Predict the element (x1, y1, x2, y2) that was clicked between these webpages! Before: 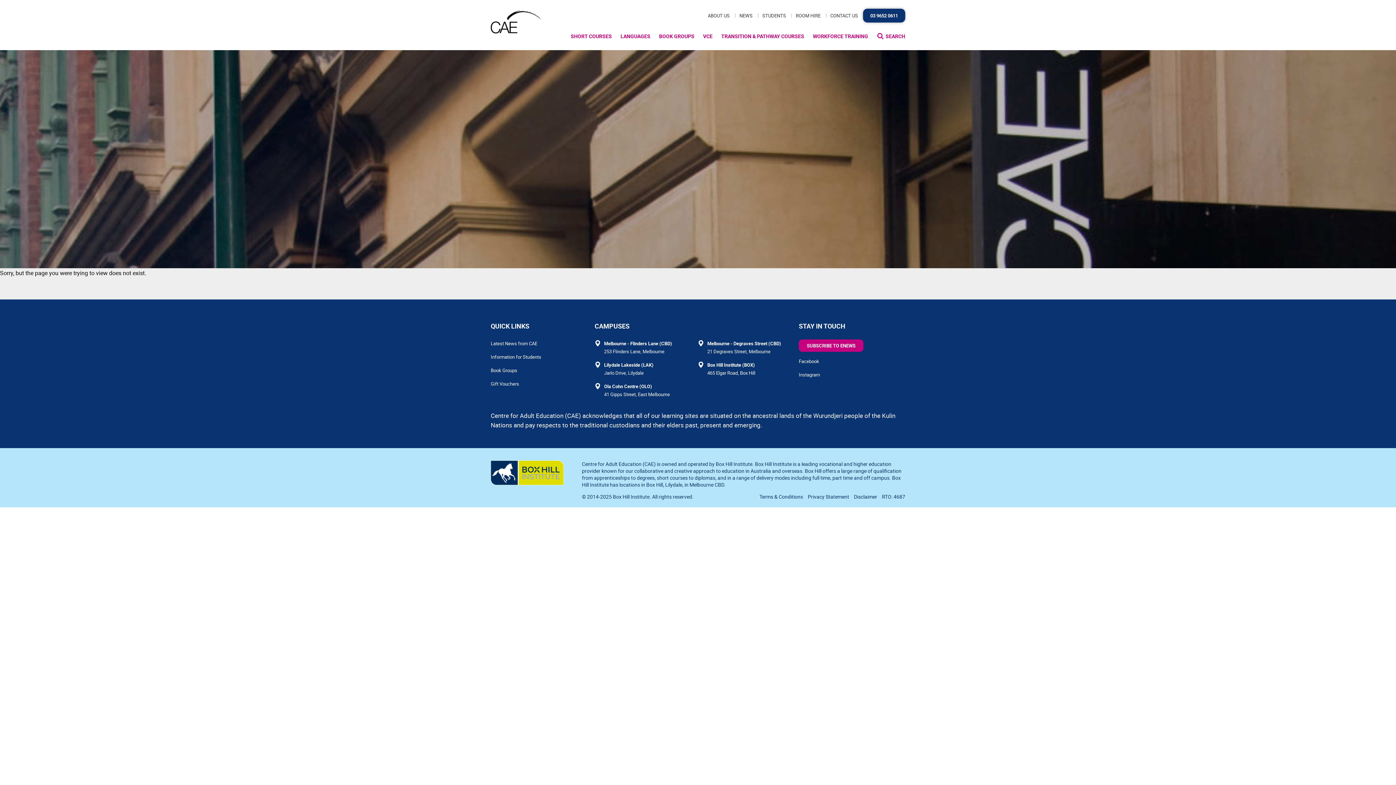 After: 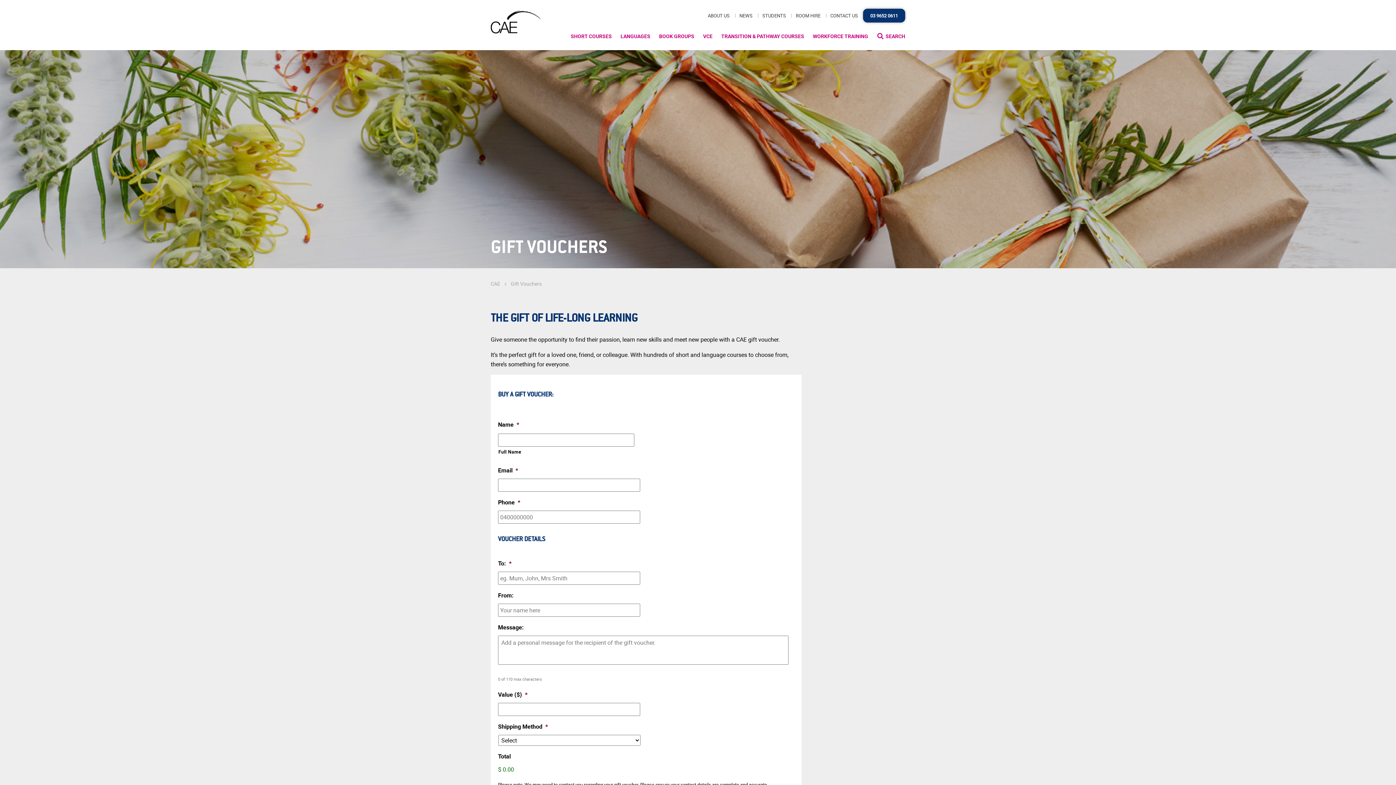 Action: label: Gift Vouchers bbox: (490, 379, 593, 387)